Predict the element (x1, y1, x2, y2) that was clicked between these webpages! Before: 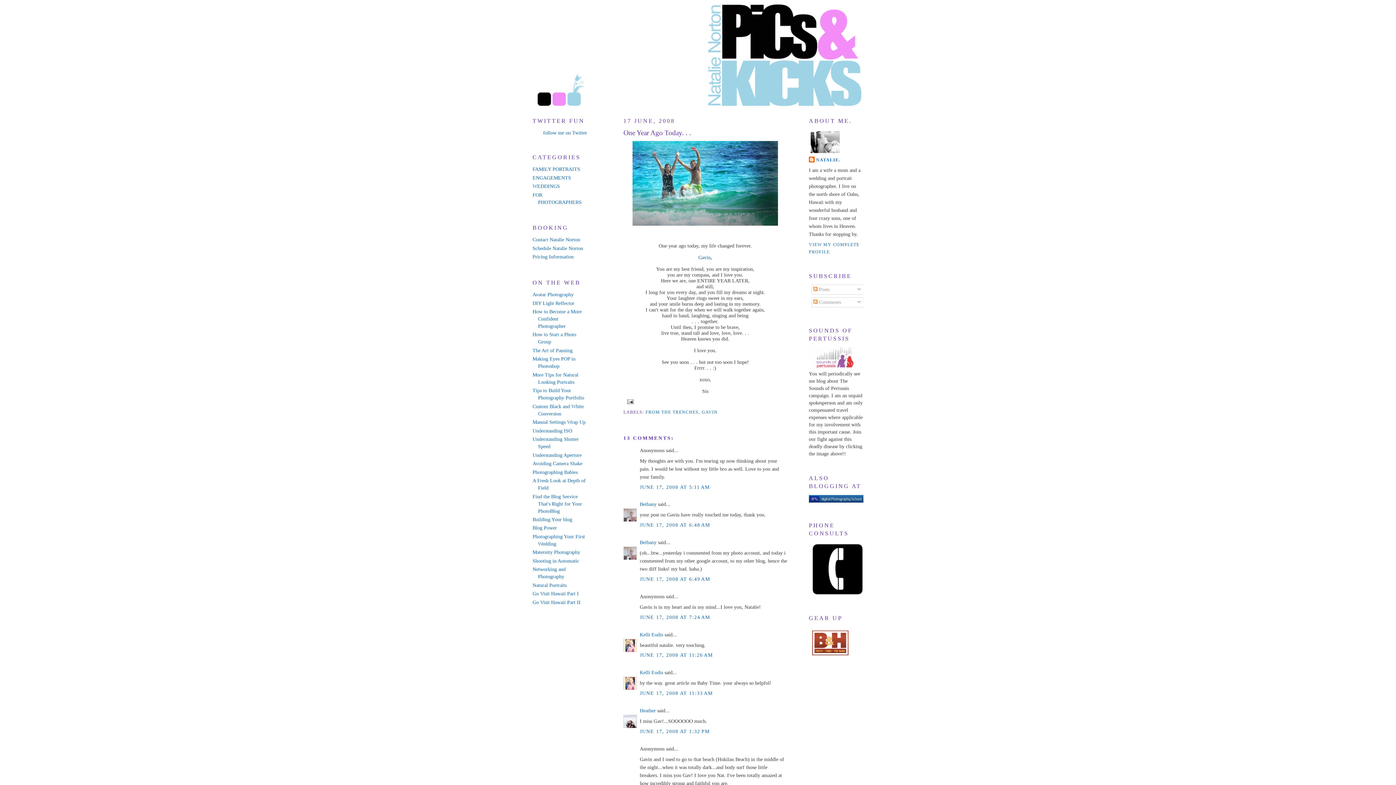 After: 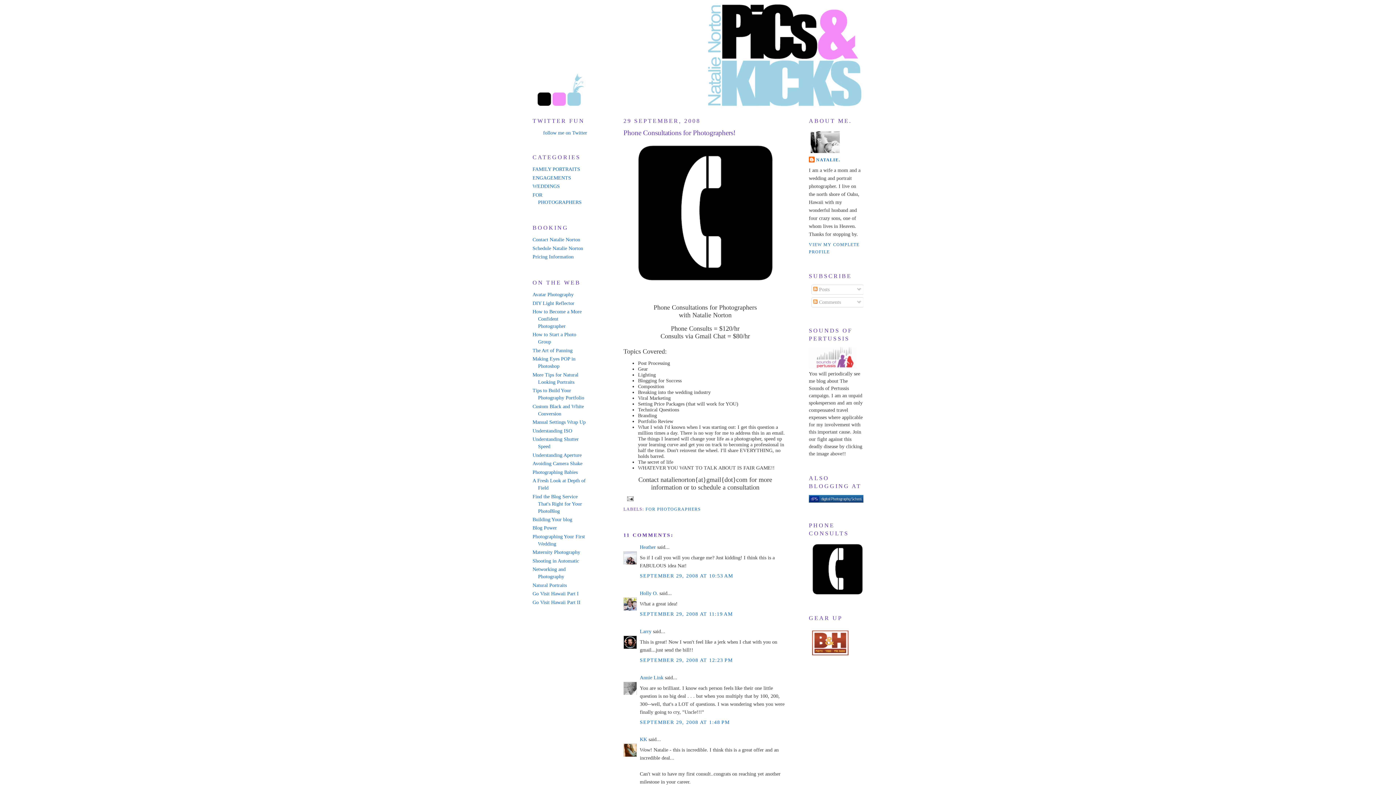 Action: bbox: (809, 591, 863, 596)